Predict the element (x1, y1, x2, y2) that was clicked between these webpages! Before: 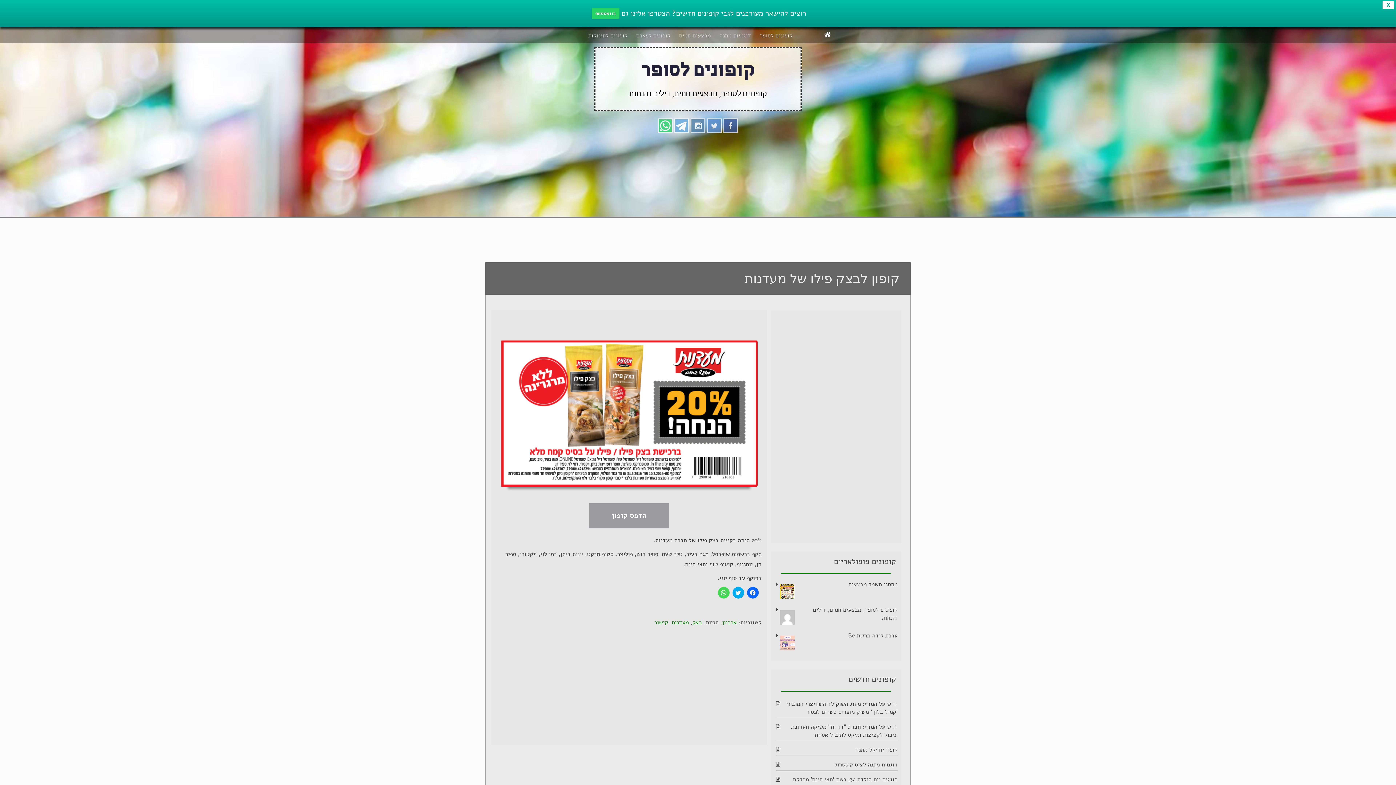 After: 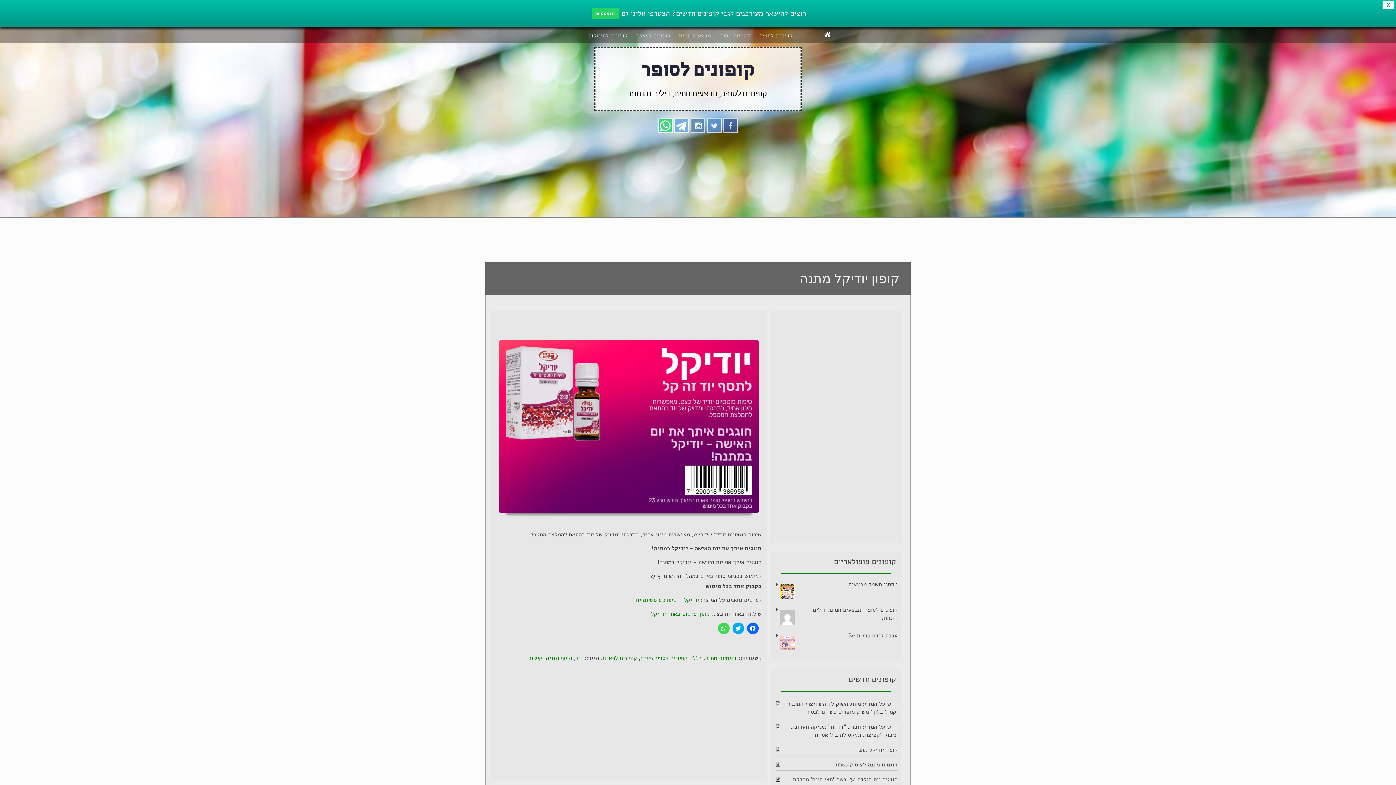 Action: bbox: (855, 718, 897, 726) label: קופון יודיקל מתנה